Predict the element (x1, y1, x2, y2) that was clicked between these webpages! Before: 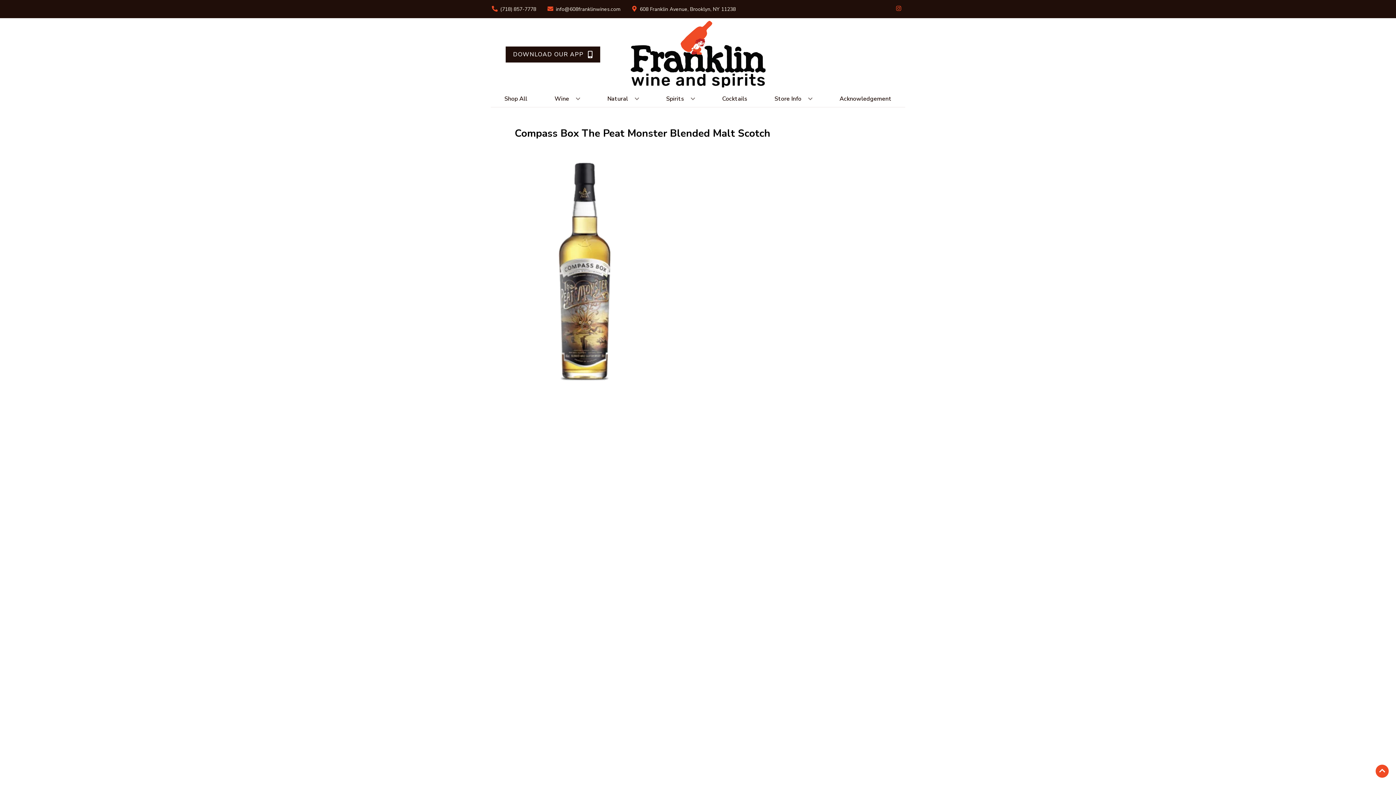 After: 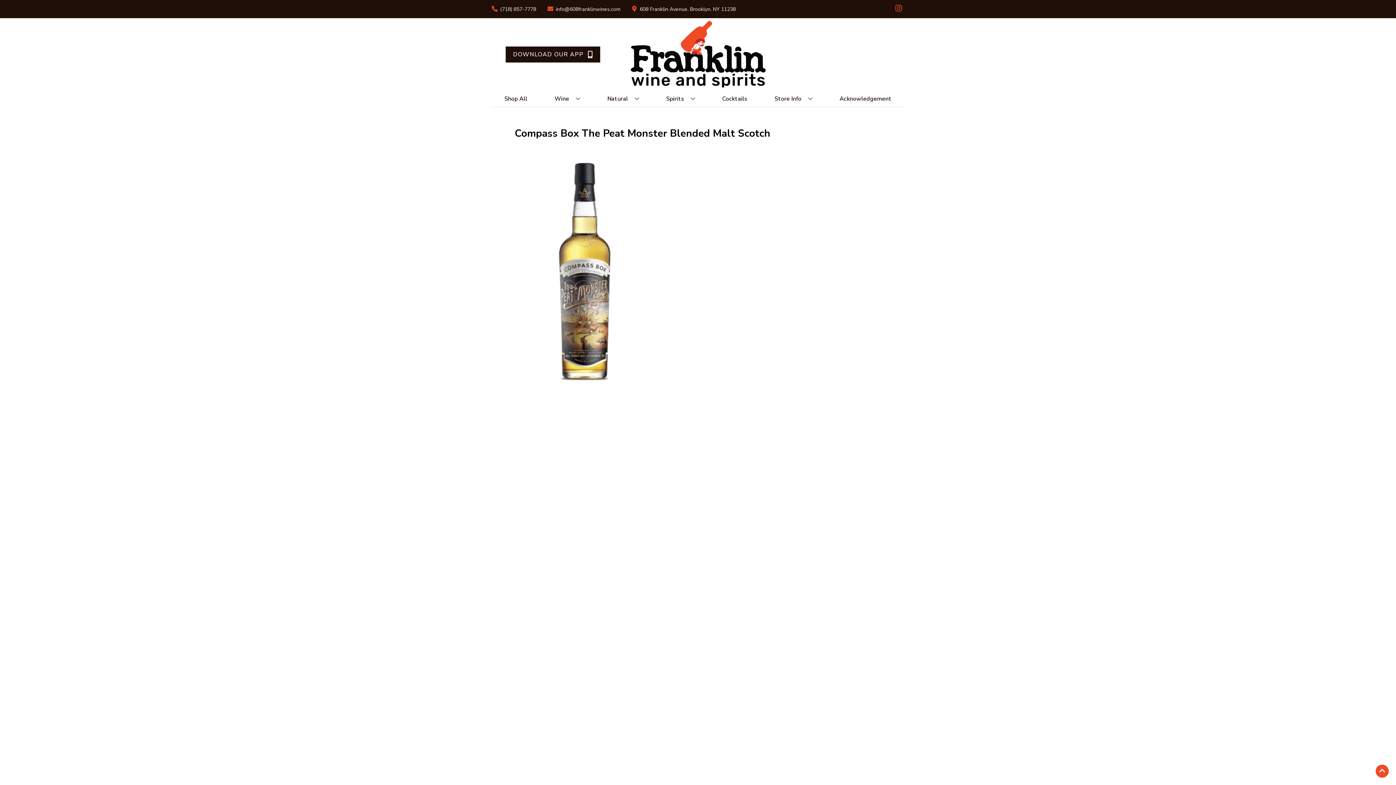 Action: bbox: (892, 5, 905, 12) label: Opens instagram in a new tab